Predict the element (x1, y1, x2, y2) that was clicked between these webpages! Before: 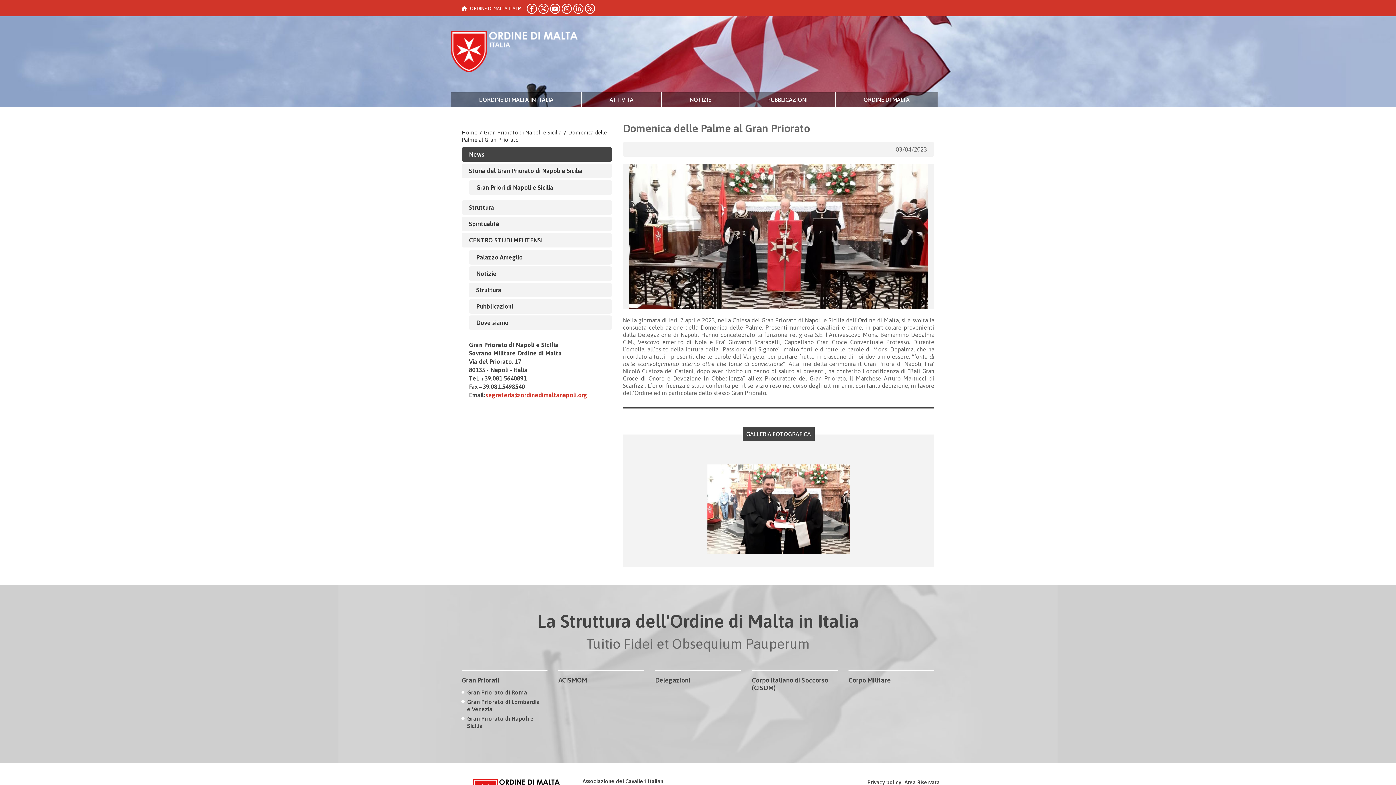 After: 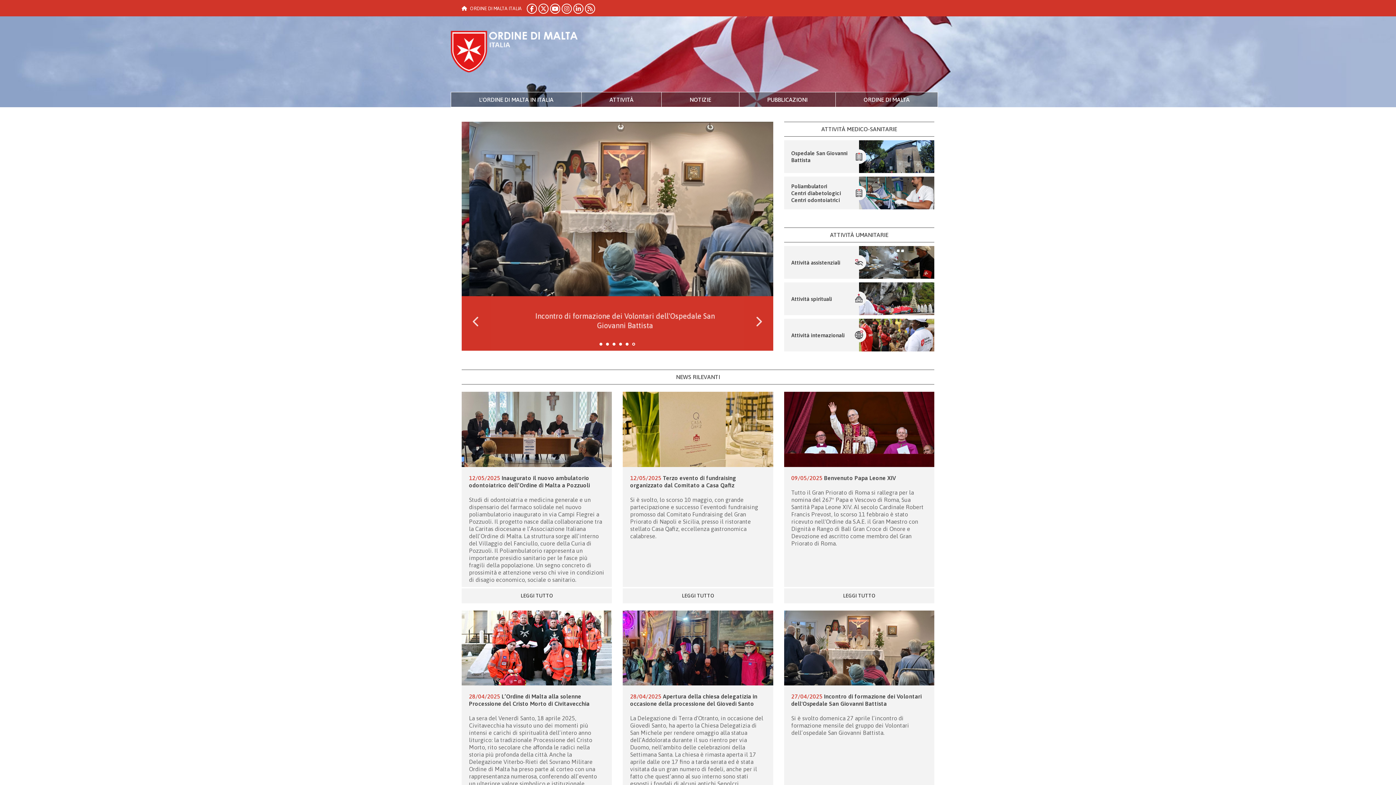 Action: bbox: (461, 129, 478, 135) label: Home